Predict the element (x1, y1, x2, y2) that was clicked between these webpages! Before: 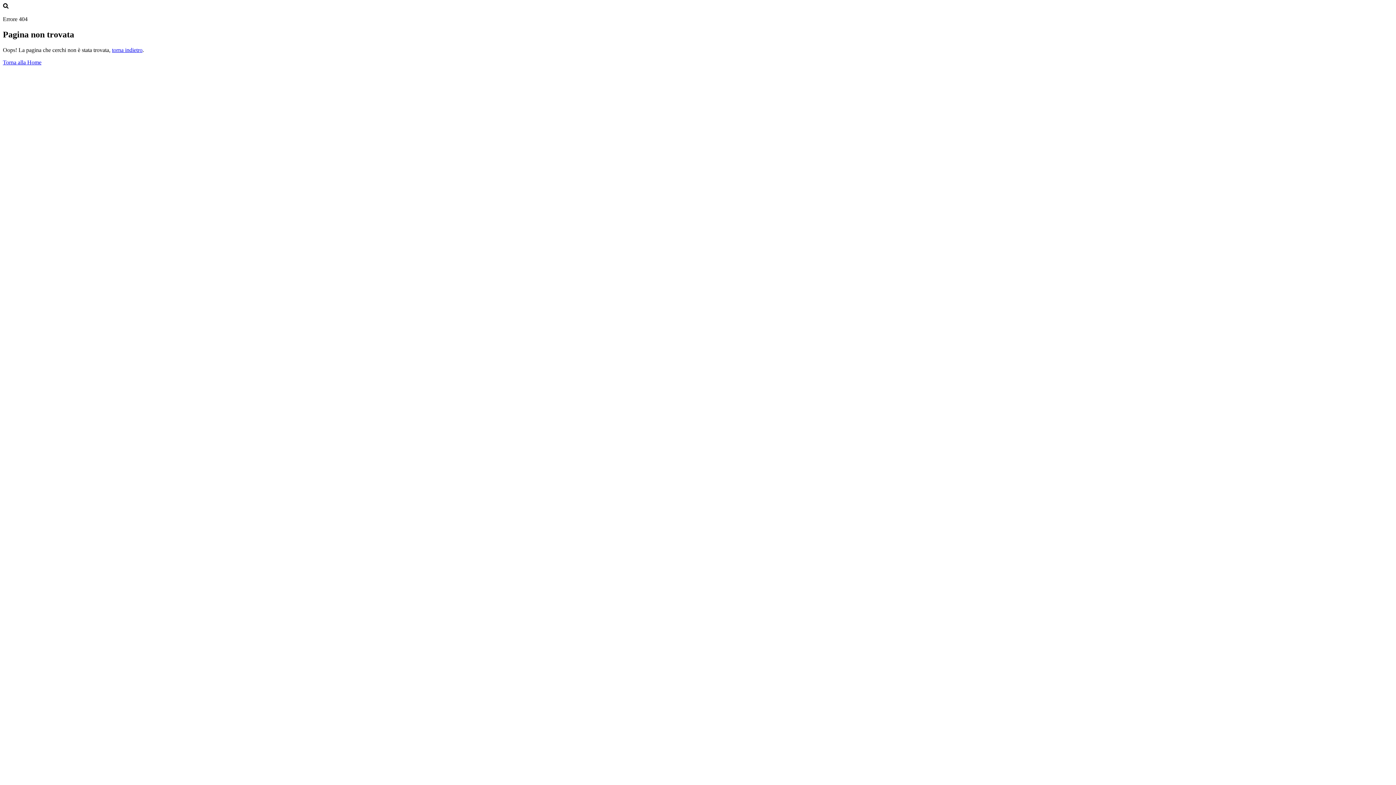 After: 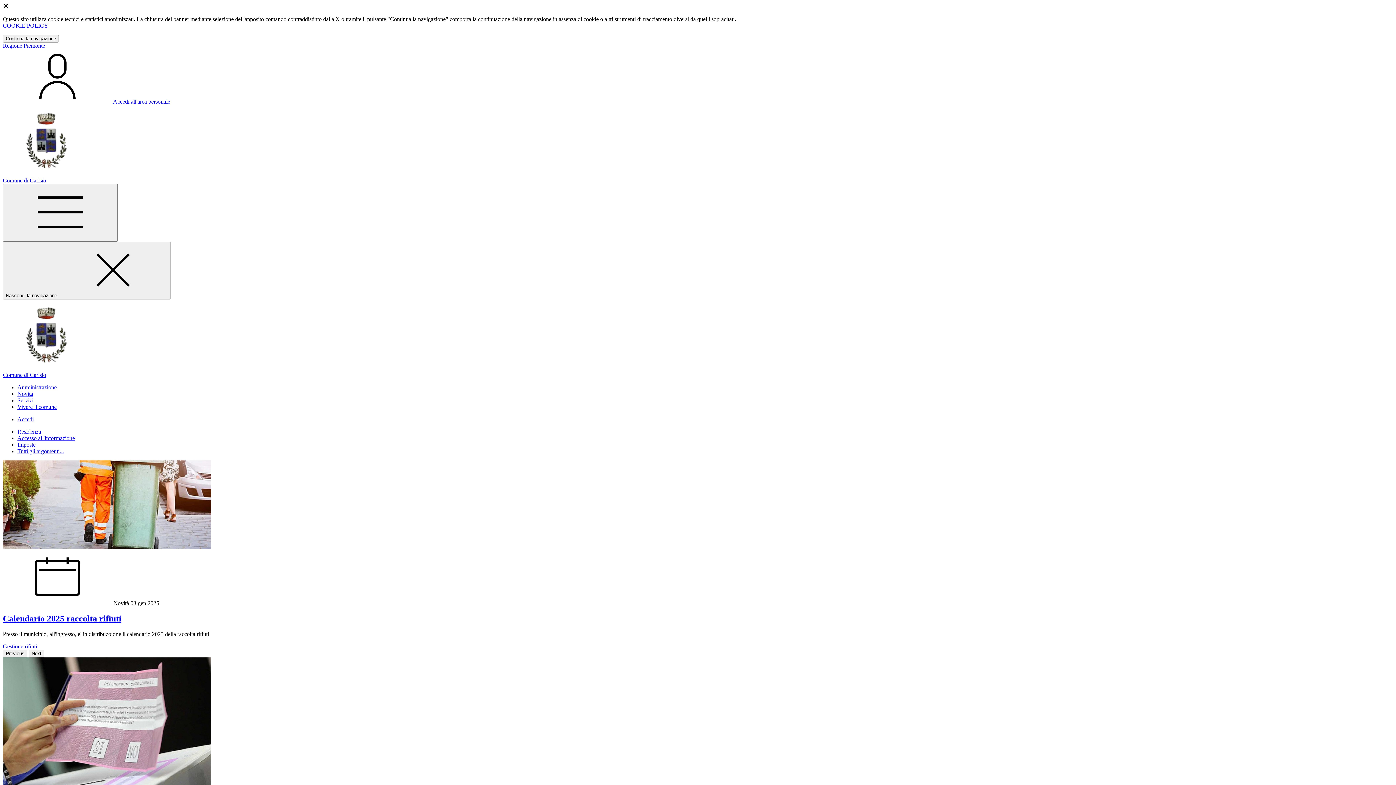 Action: label: Torna alla Home bbox: (2, 59, 41, 65)